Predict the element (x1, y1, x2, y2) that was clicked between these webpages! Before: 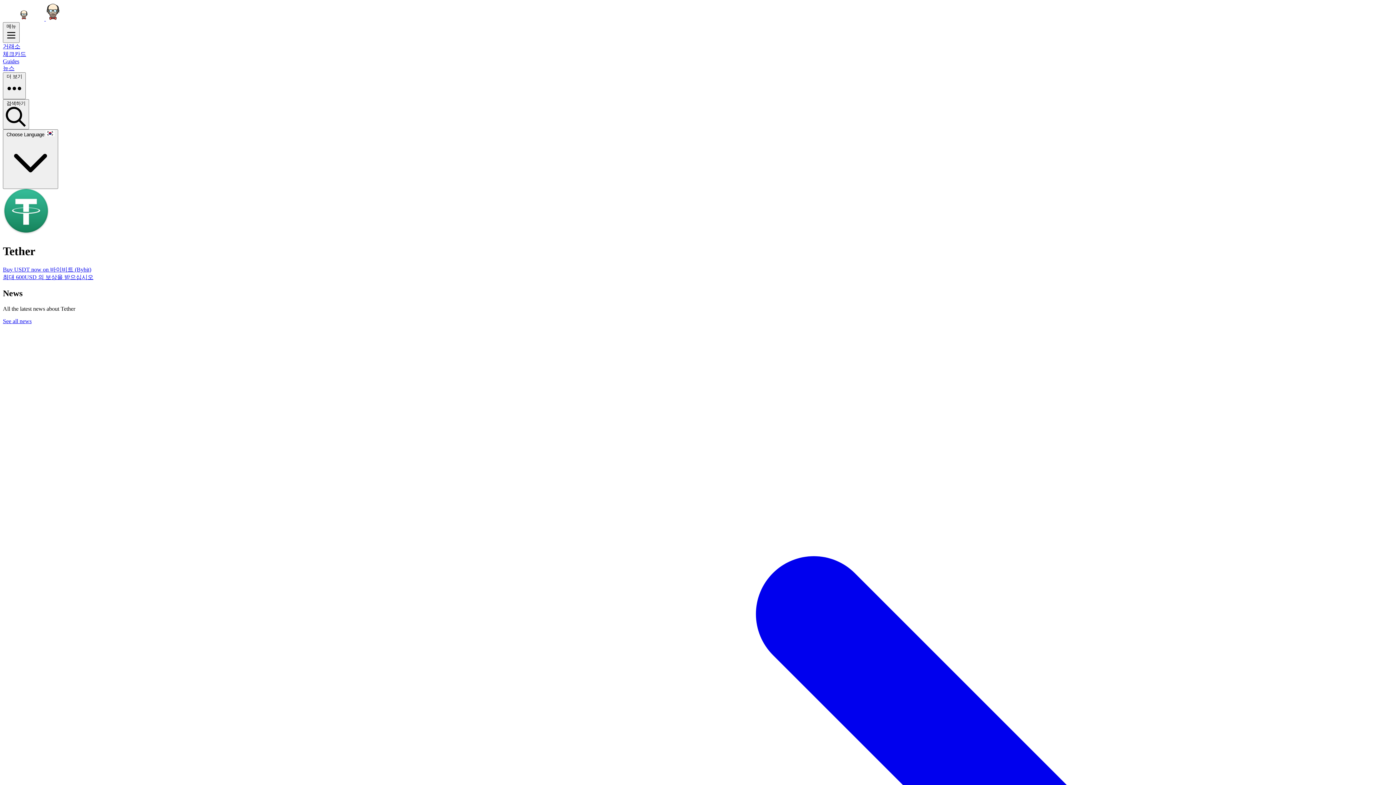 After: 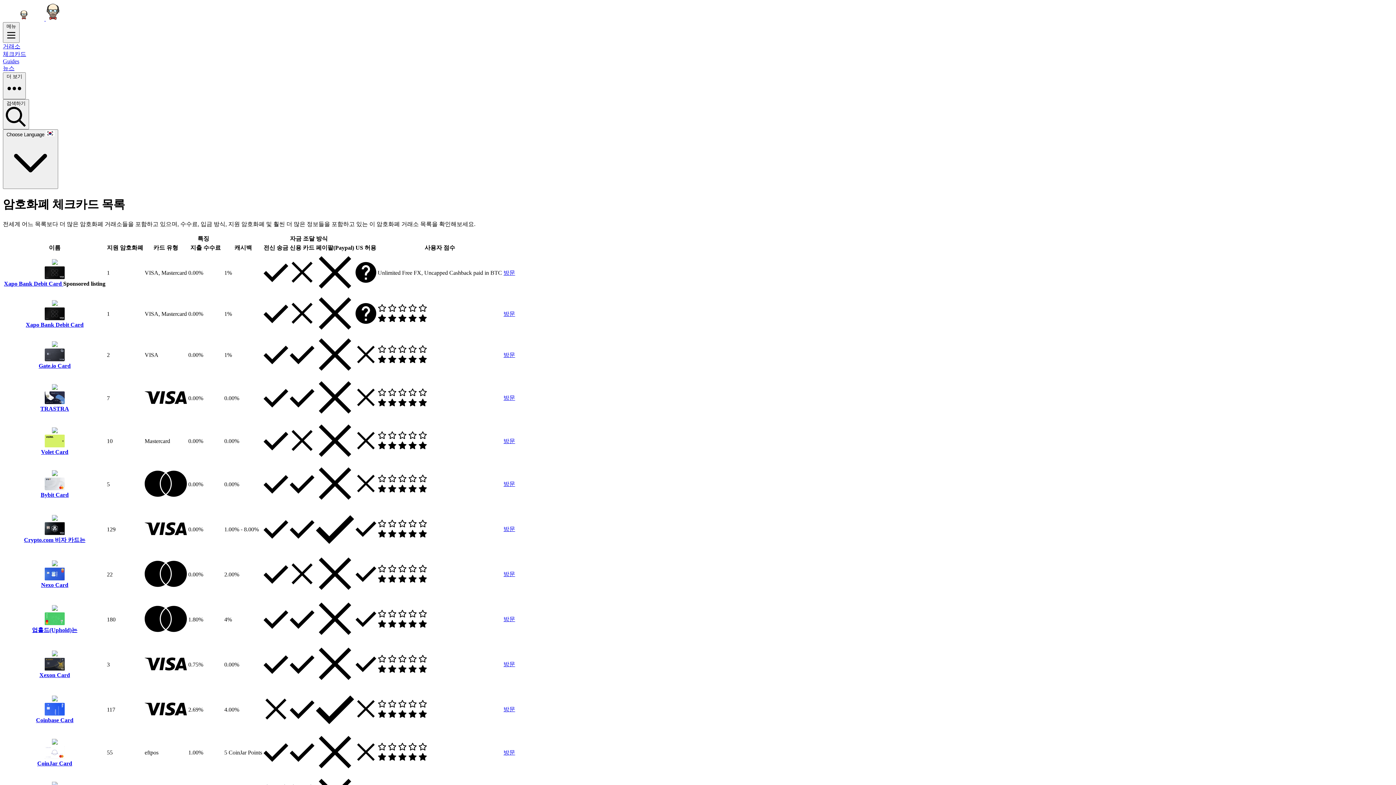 Action: label: 체크카드 bbox: (2, 50, 1393, 58)